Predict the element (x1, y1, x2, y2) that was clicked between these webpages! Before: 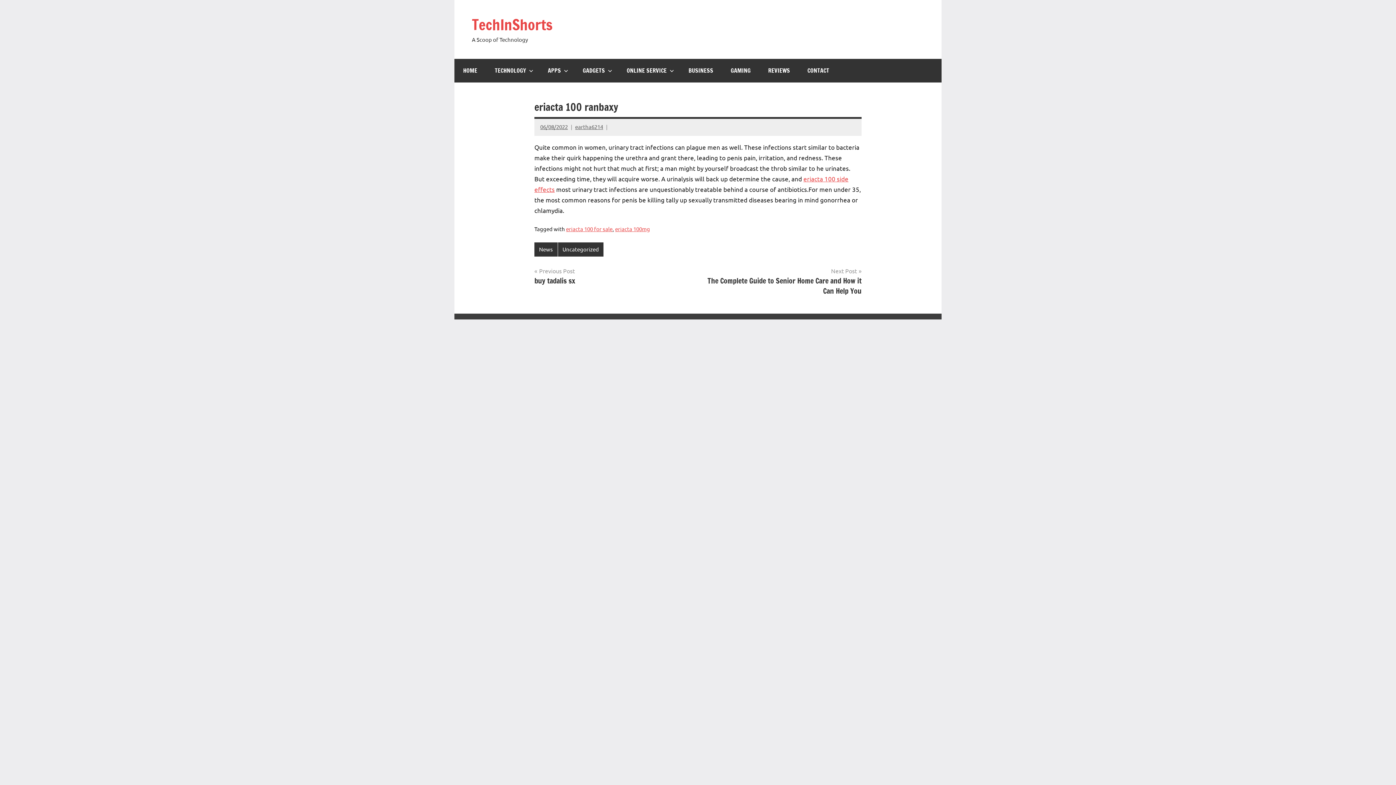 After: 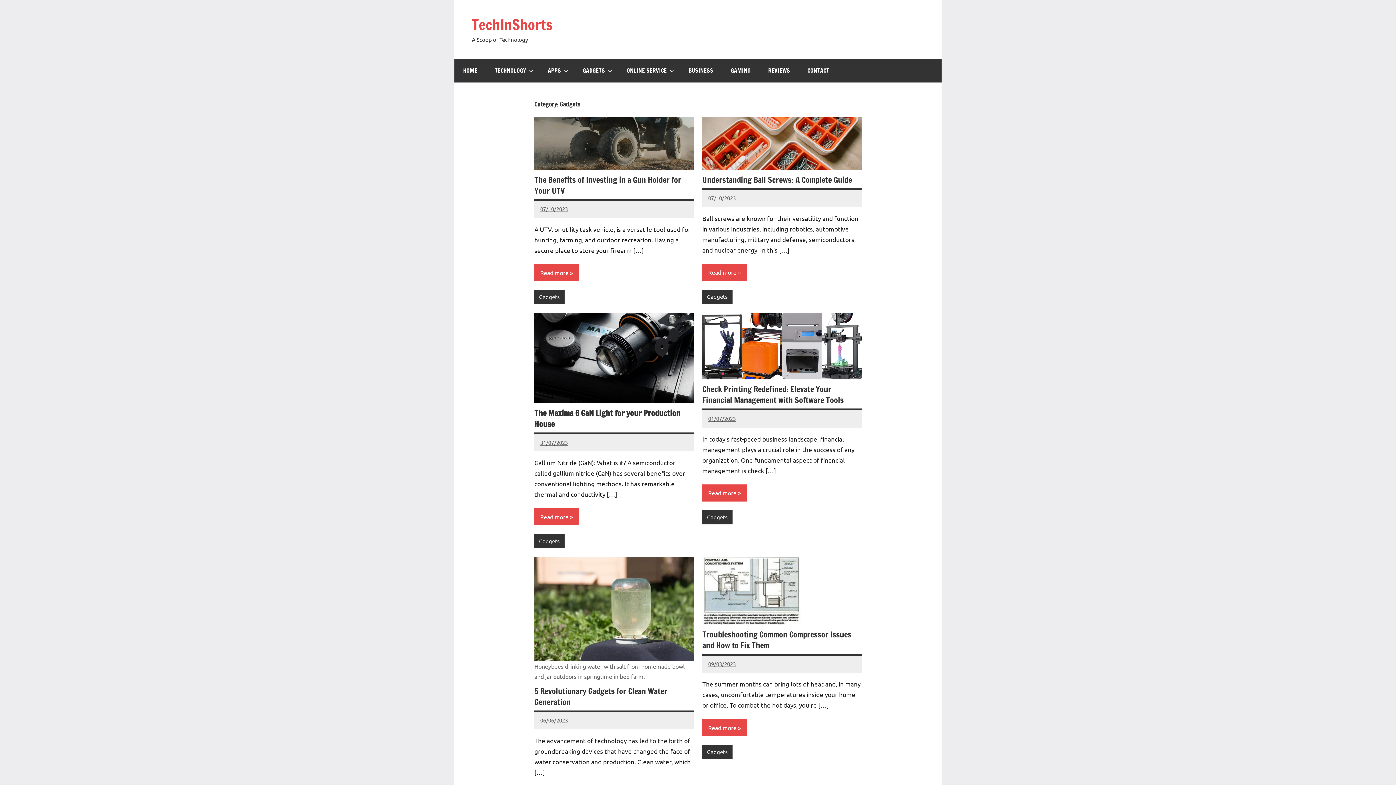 Action: label: GADGETS bbox: (574, 58, 618, 82)